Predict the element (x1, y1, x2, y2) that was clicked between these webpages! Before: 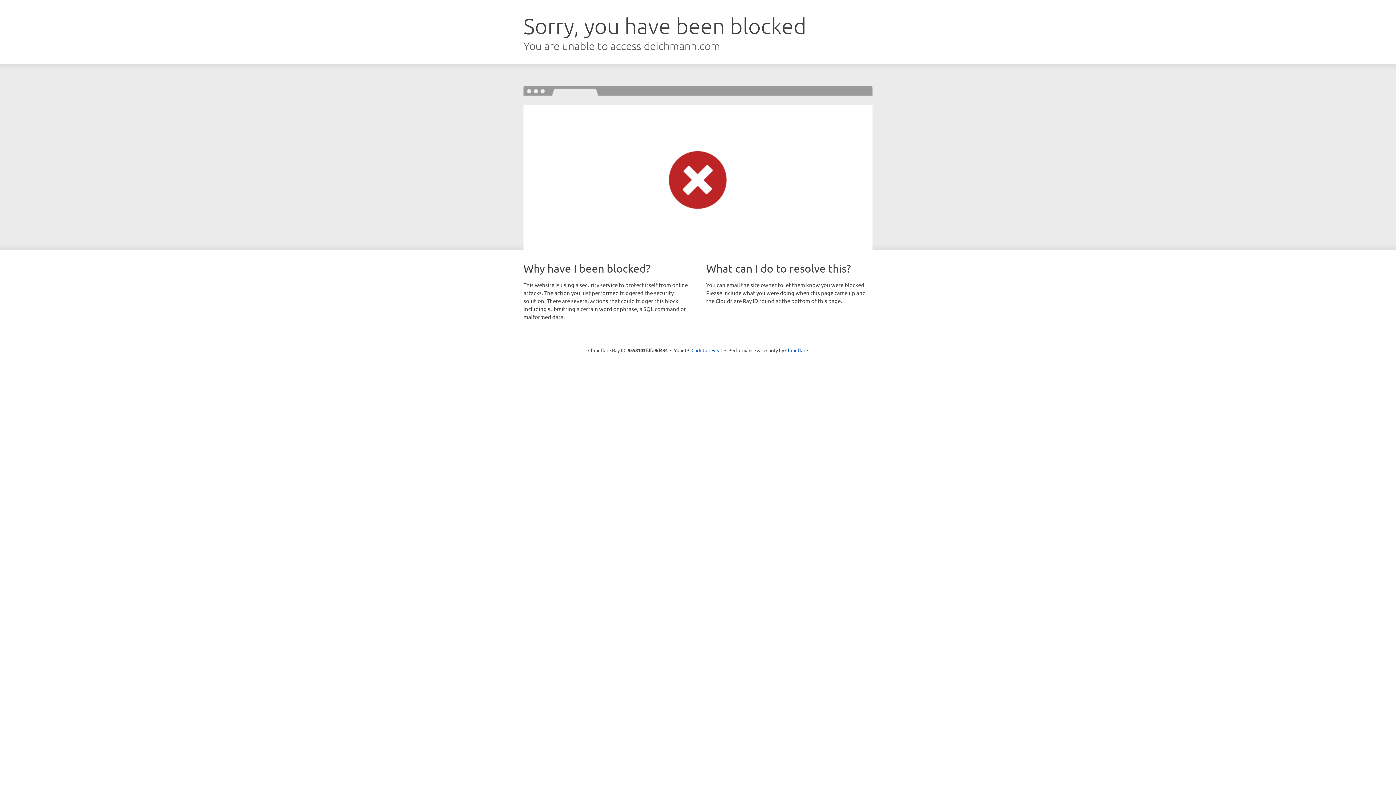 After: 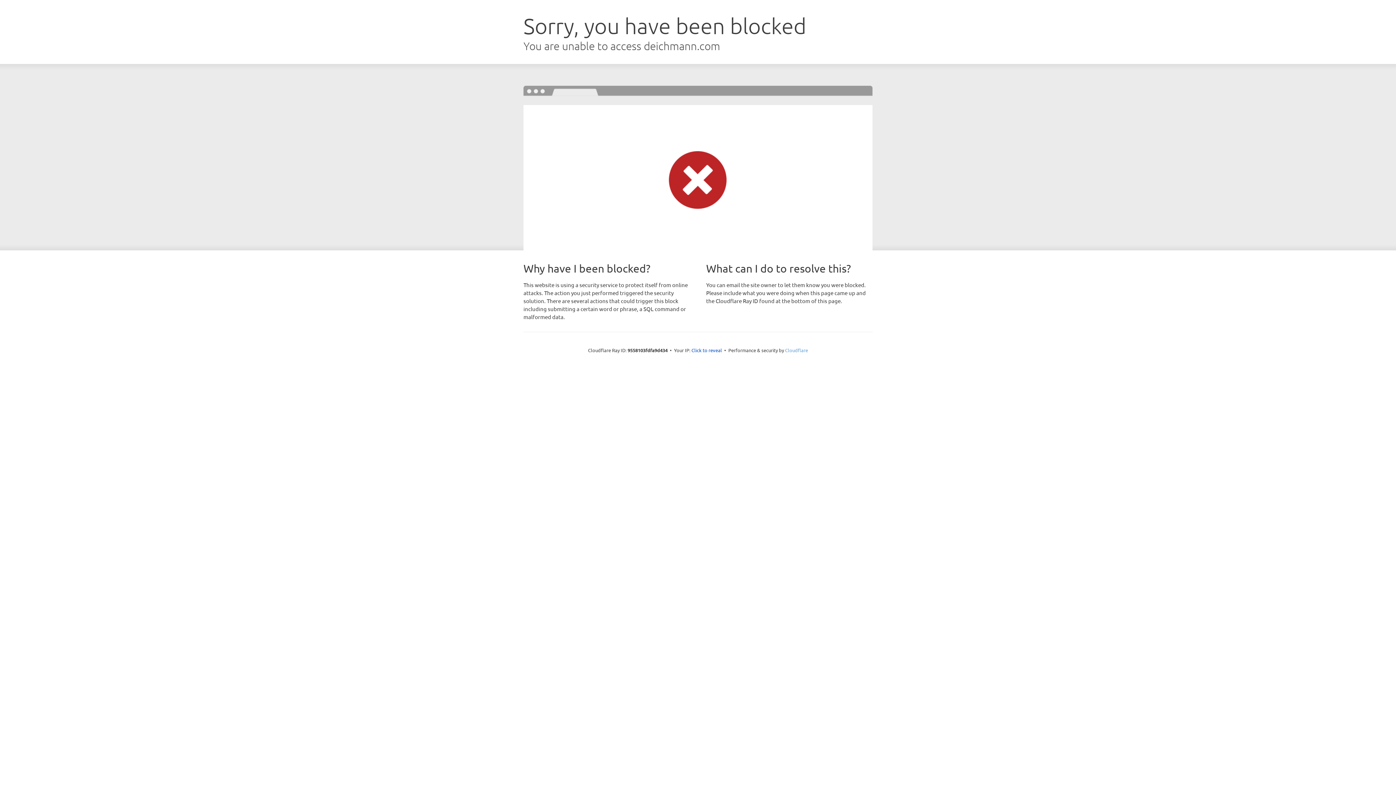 Action: label: Cloudflare bbox: (785, 347, 808, 353)